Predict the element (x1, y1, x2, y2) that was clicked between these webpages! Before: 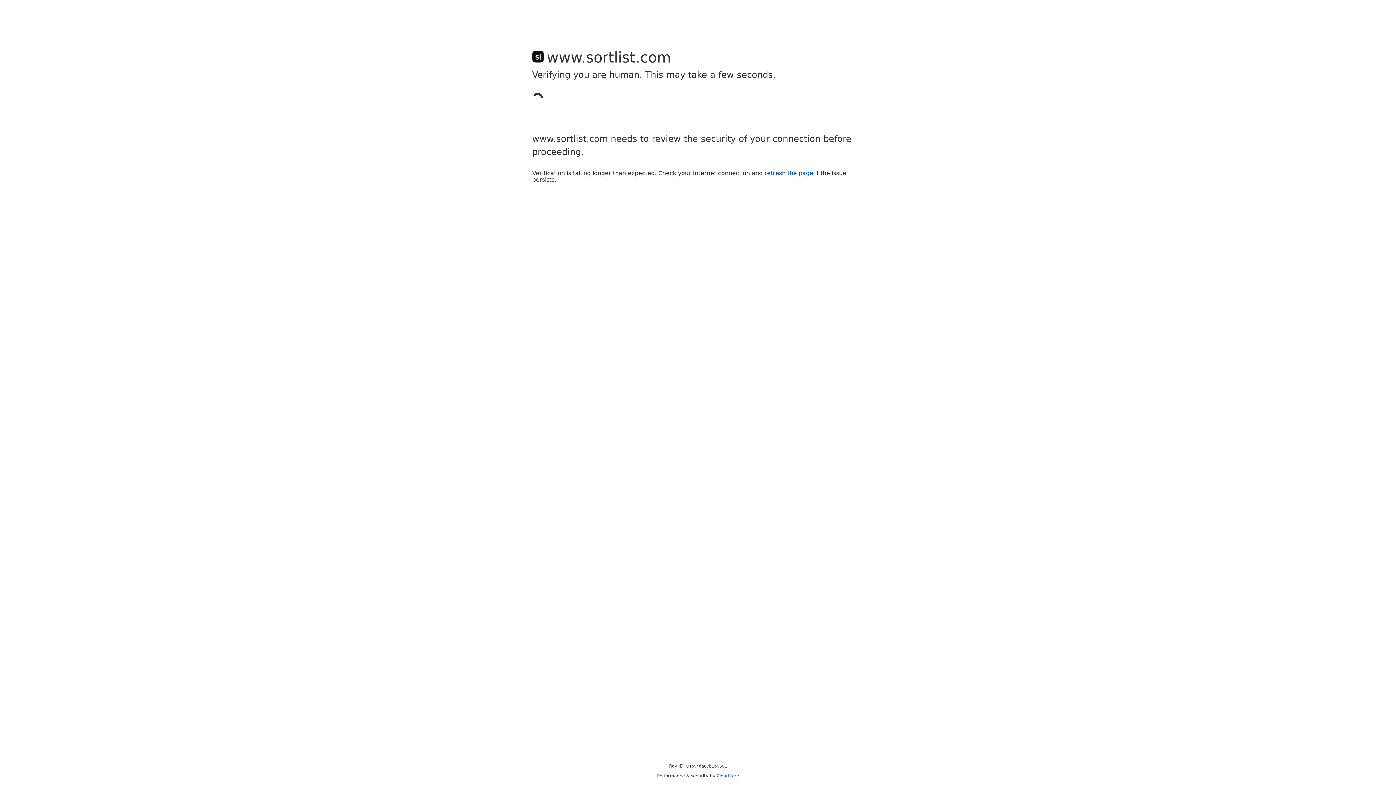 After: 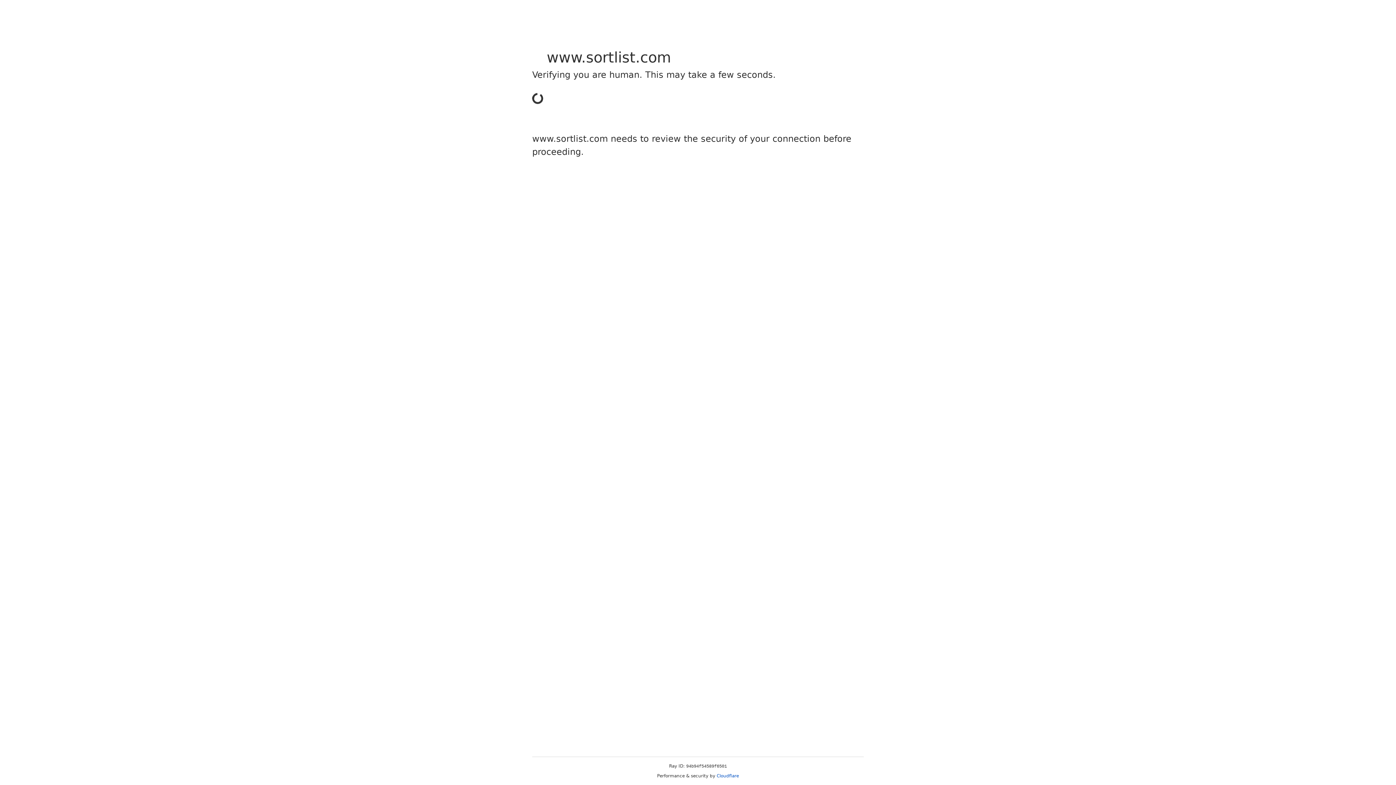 Action: bbox: (716, 773, 739, 778) label: Cloudflare